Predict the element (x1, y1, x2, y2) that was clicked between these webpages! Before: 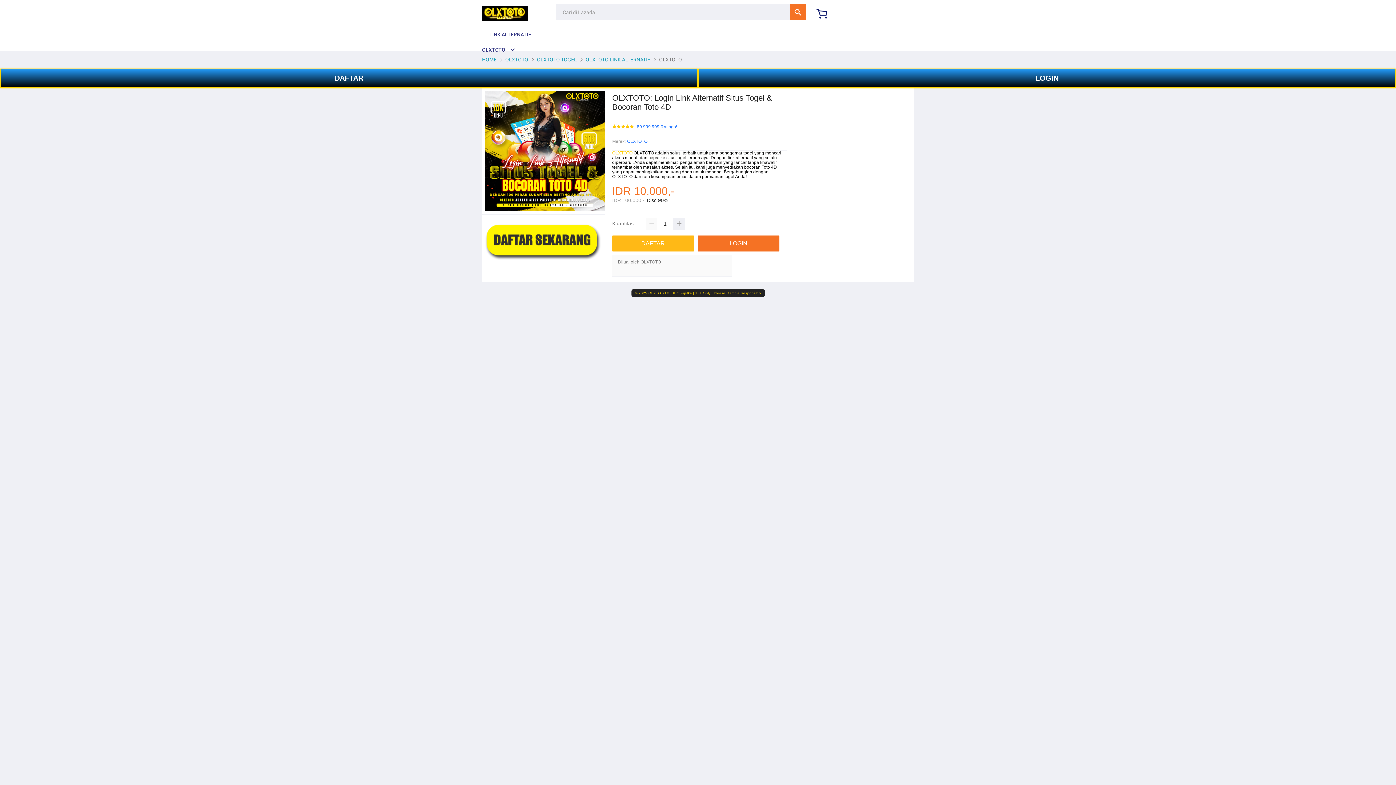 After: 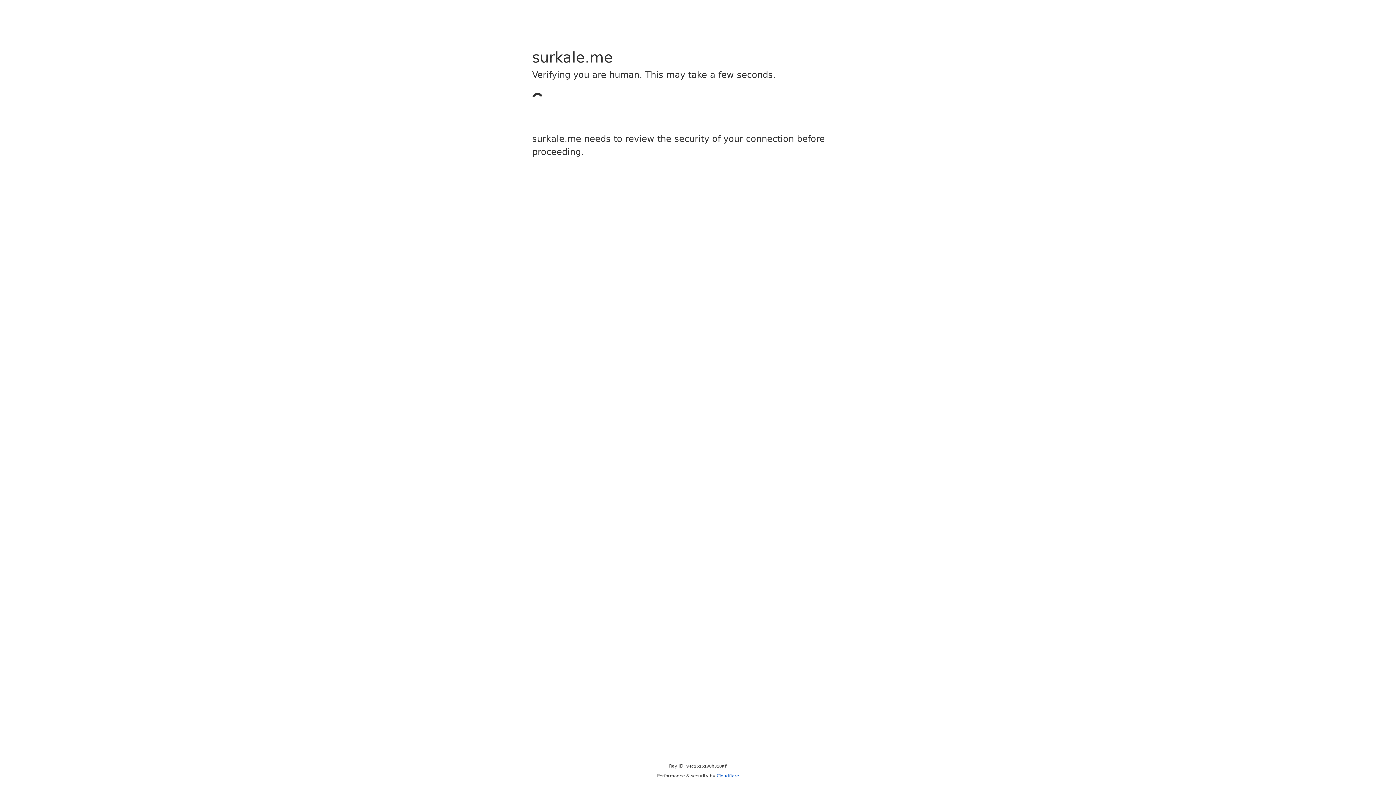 Action: label: LOGIN bbox: (698, 68, 1396, 88)